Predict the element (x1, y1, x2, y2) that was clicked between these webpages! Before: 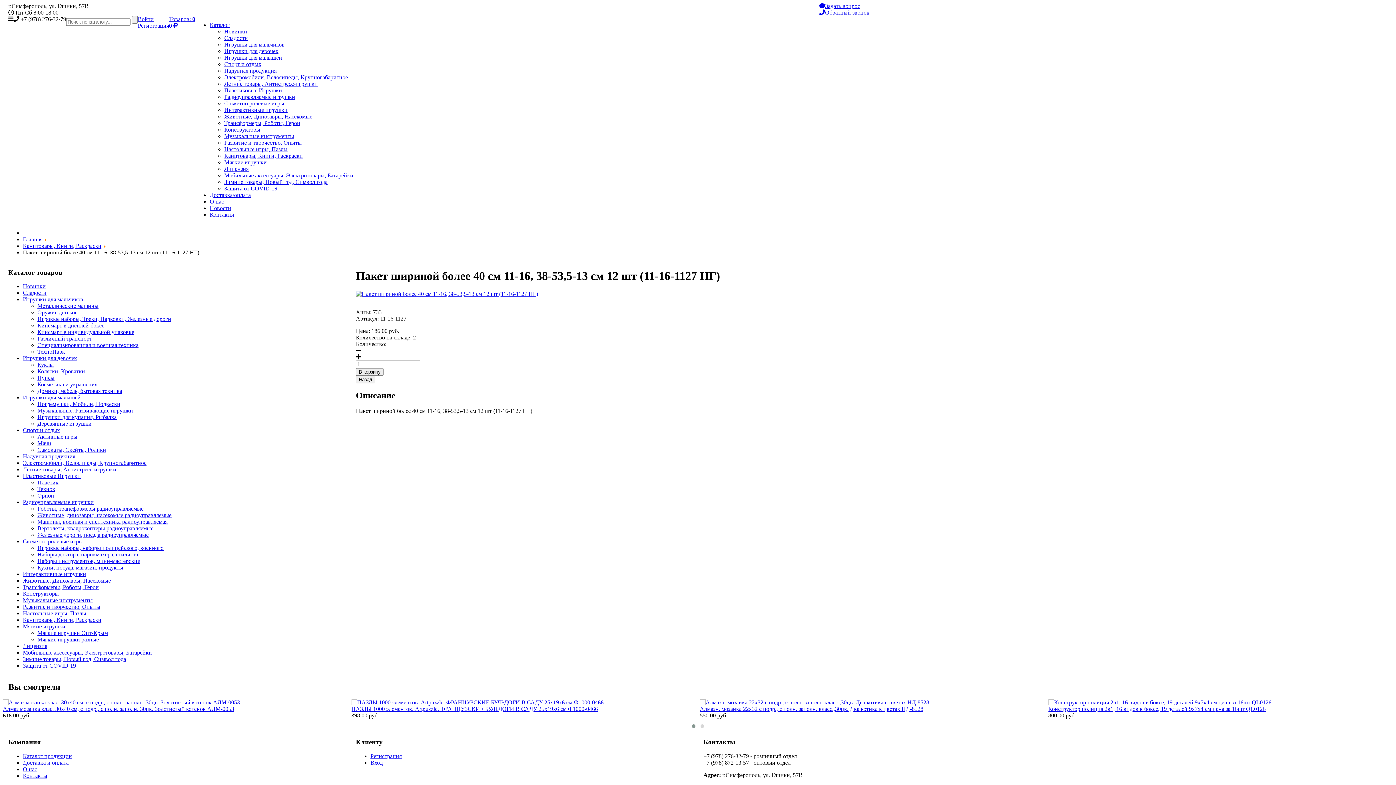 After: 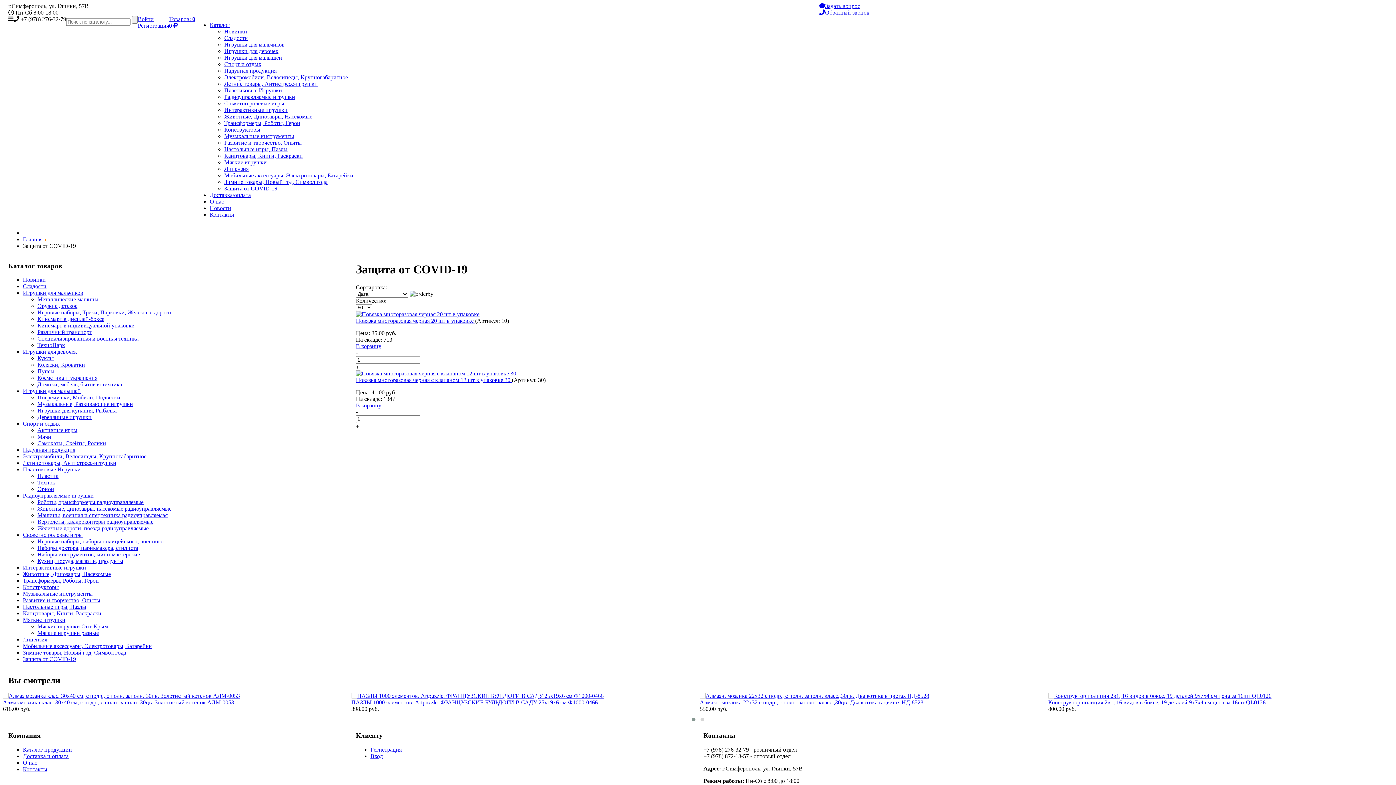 Action: label: Защита от COVID-19 bbox: (224, 185, 277, 191)